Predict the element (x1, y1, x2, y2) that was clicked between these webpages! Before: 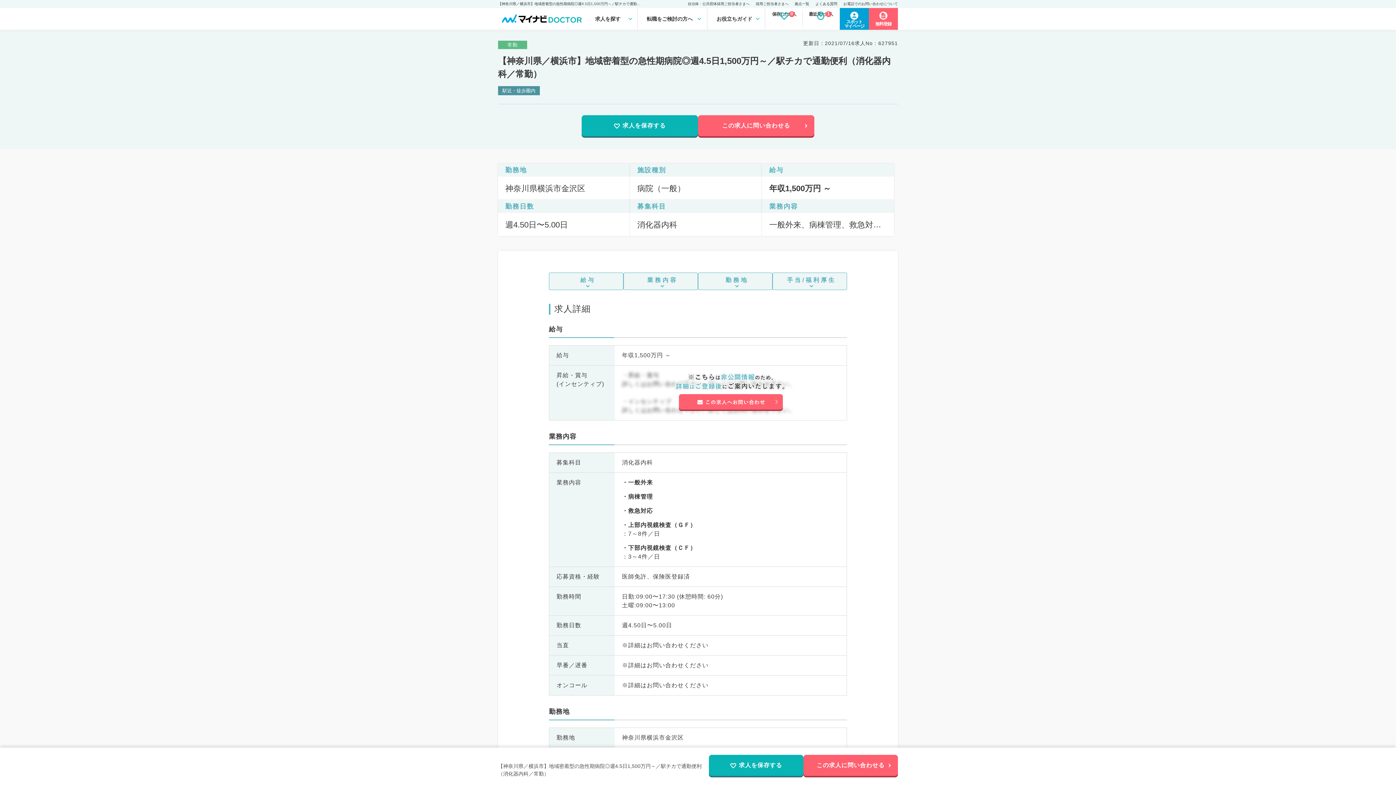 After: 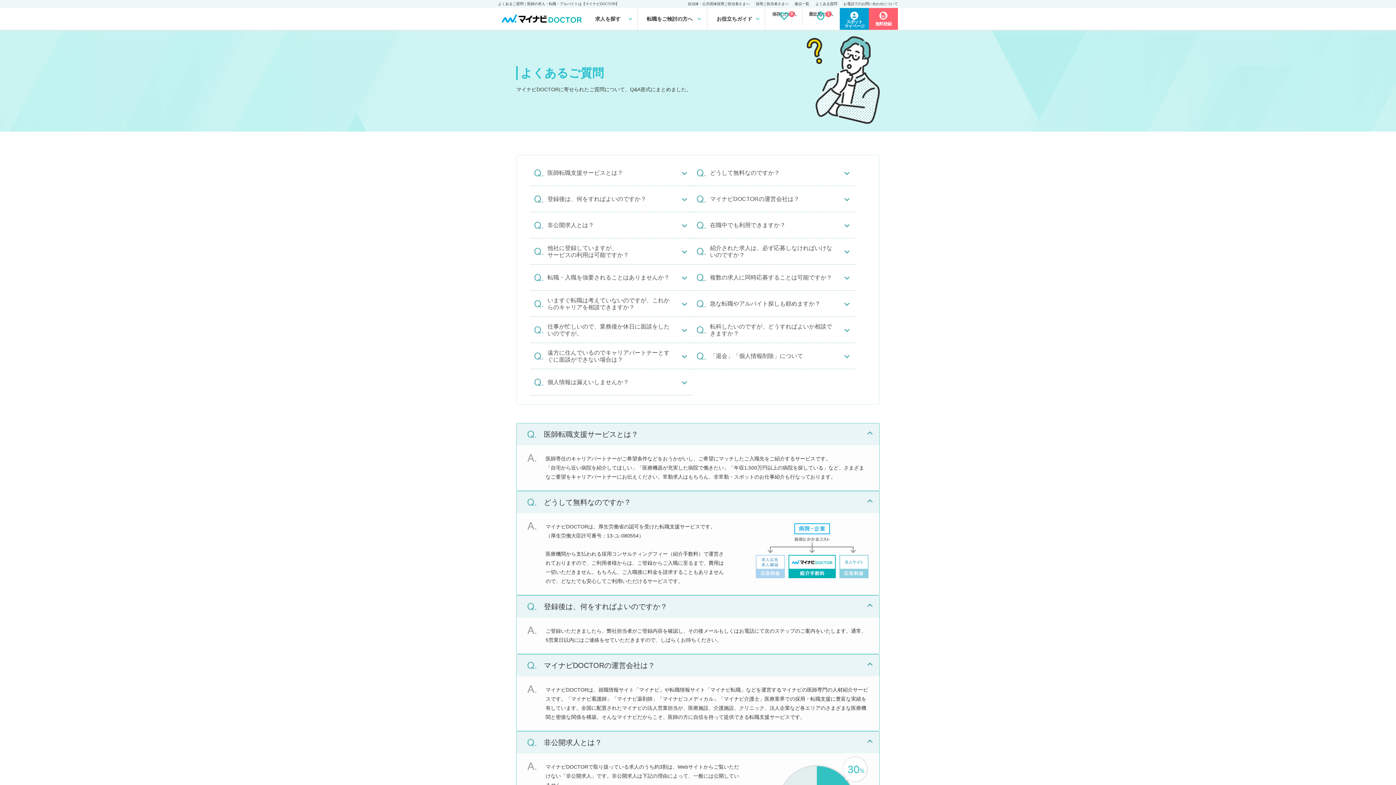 Action: bbox: (815, 1, 837, 5) label: よくある質問